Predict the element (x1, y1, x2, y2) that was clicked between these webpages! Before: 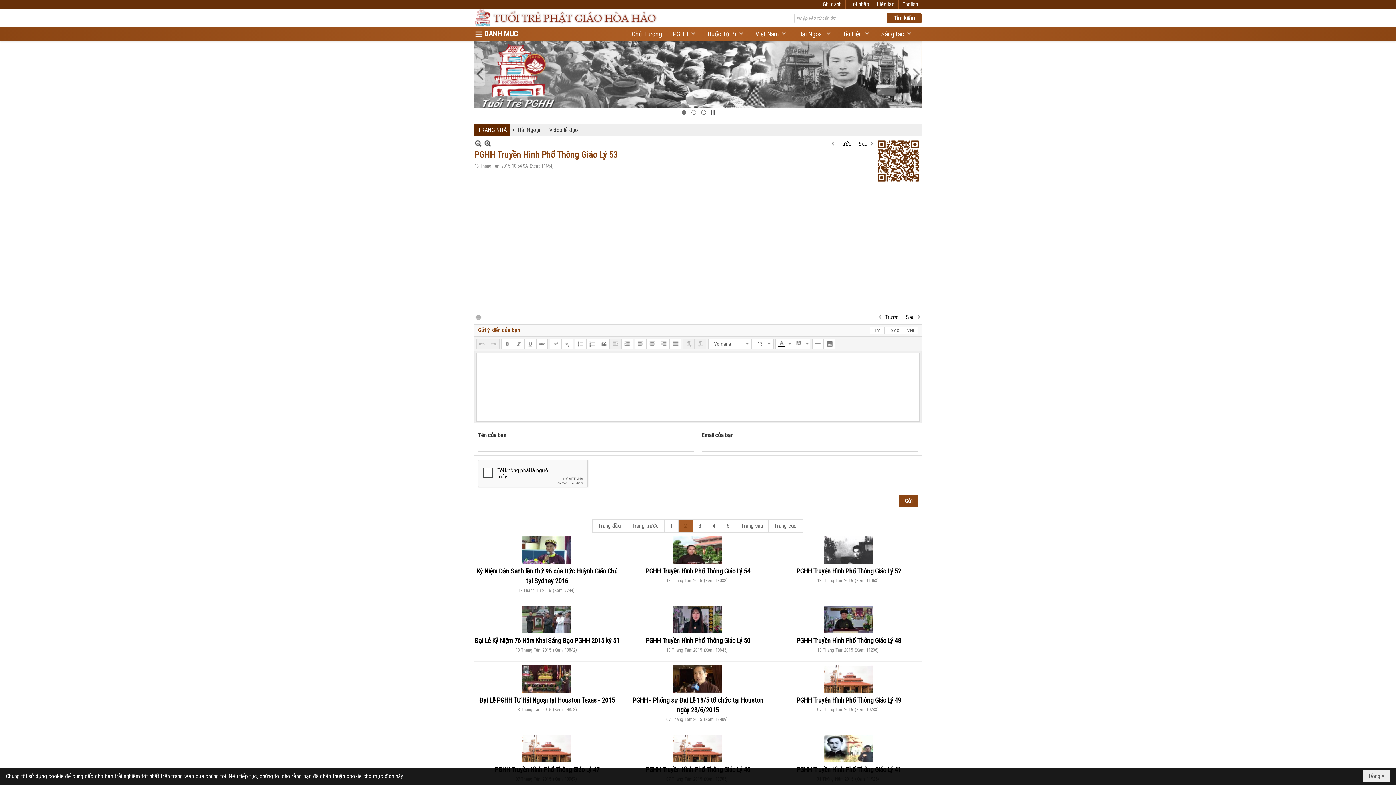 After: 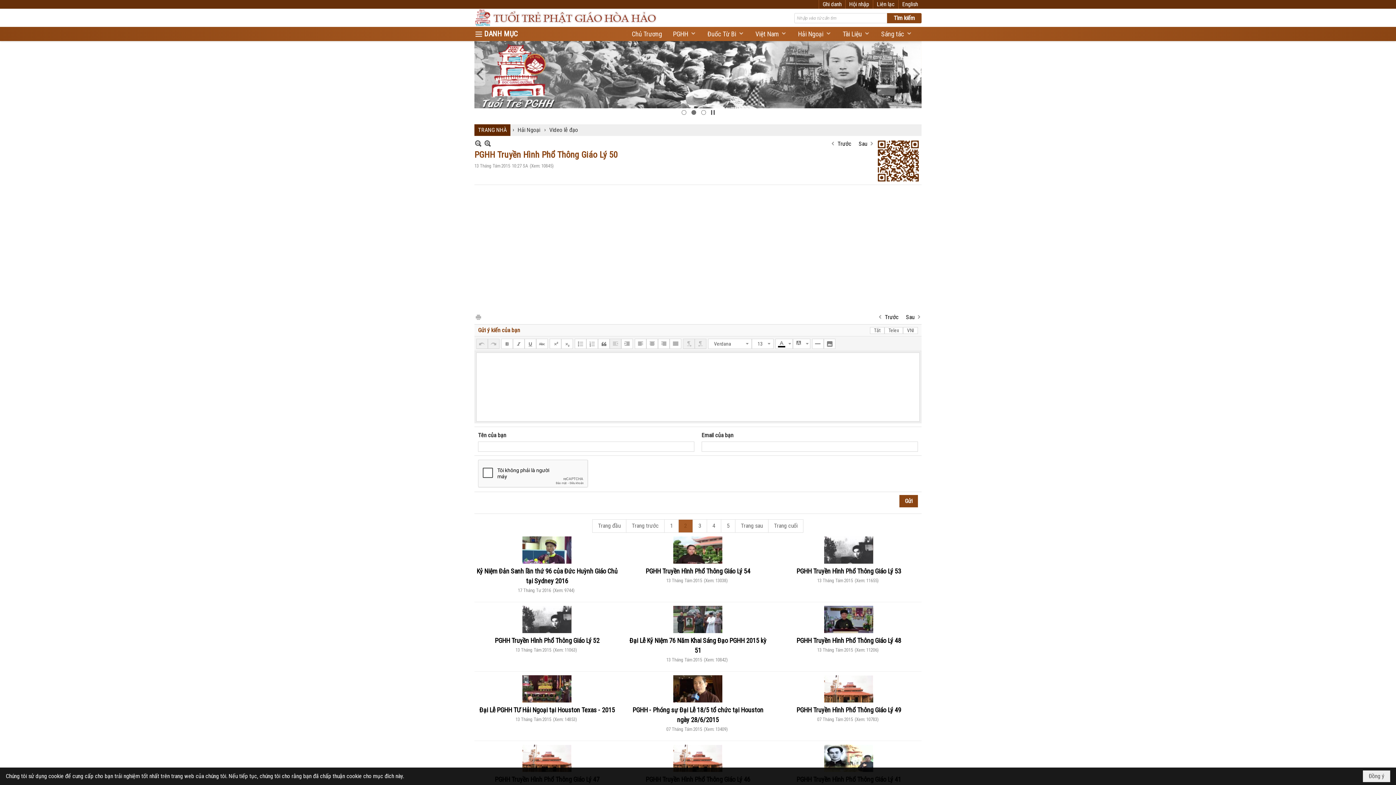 Action: bbox: (645, 541, 750, 549) label: PGHH Truyền Hình Phổ Thông Giáo Lý 50